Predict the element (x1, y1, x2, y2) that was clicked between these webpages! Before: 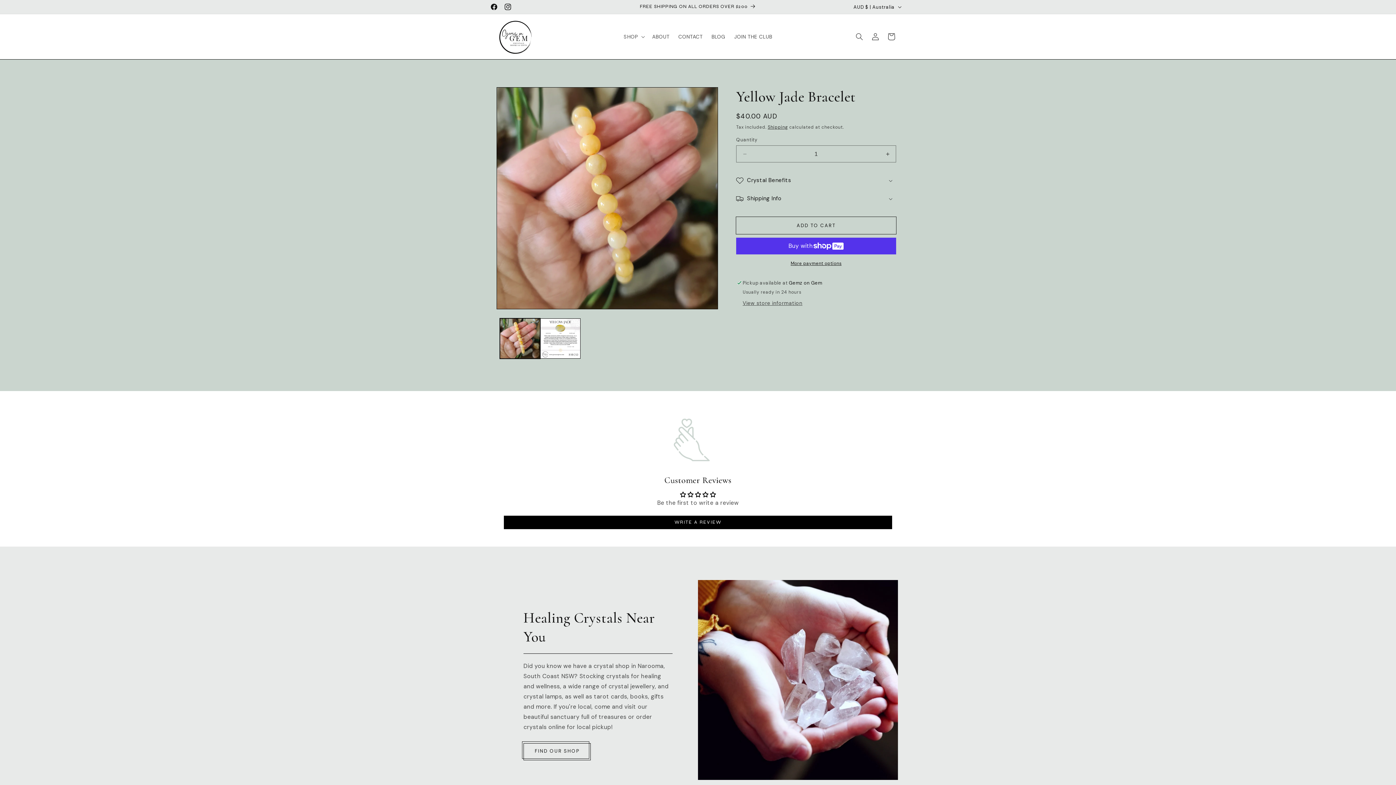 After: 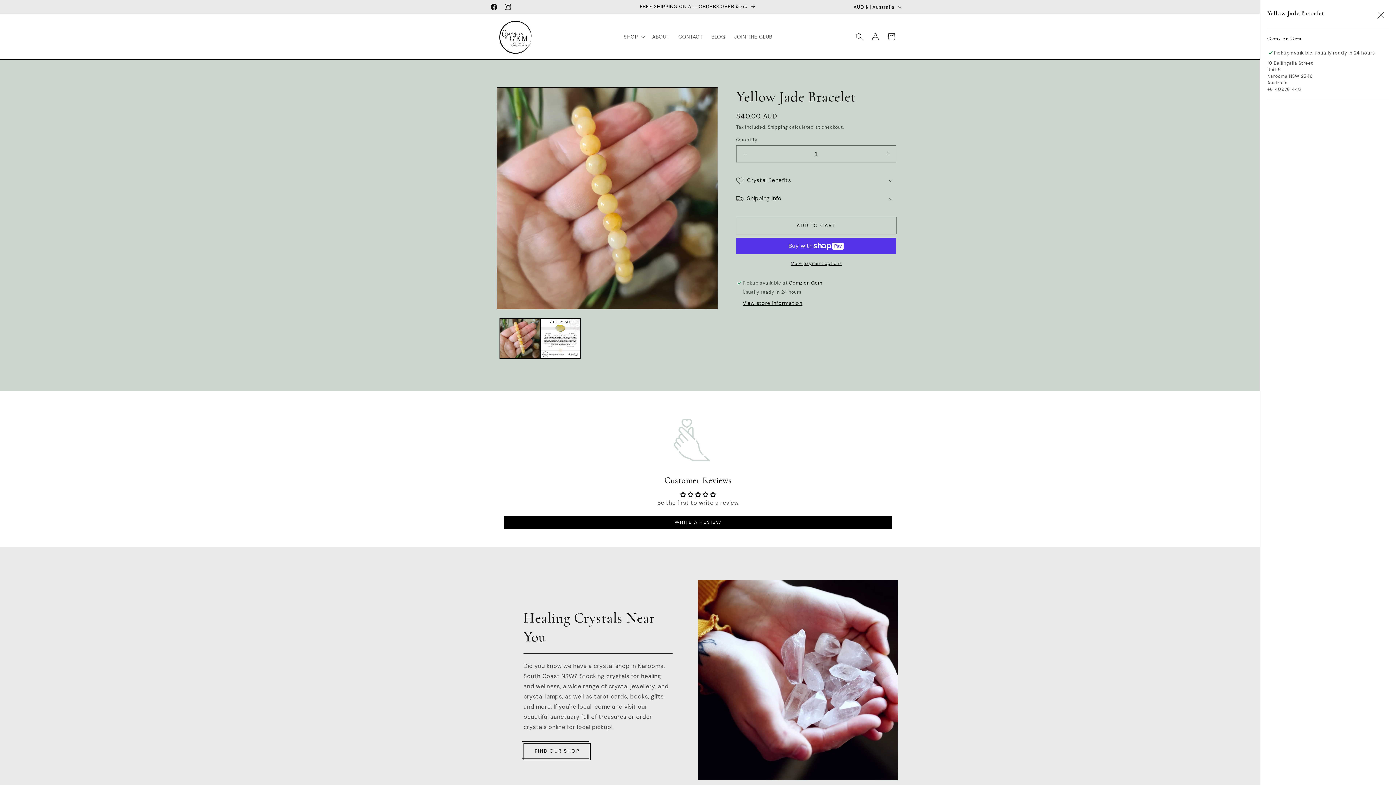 Action: label: View store information bbox: (742, 300, 802, 307)